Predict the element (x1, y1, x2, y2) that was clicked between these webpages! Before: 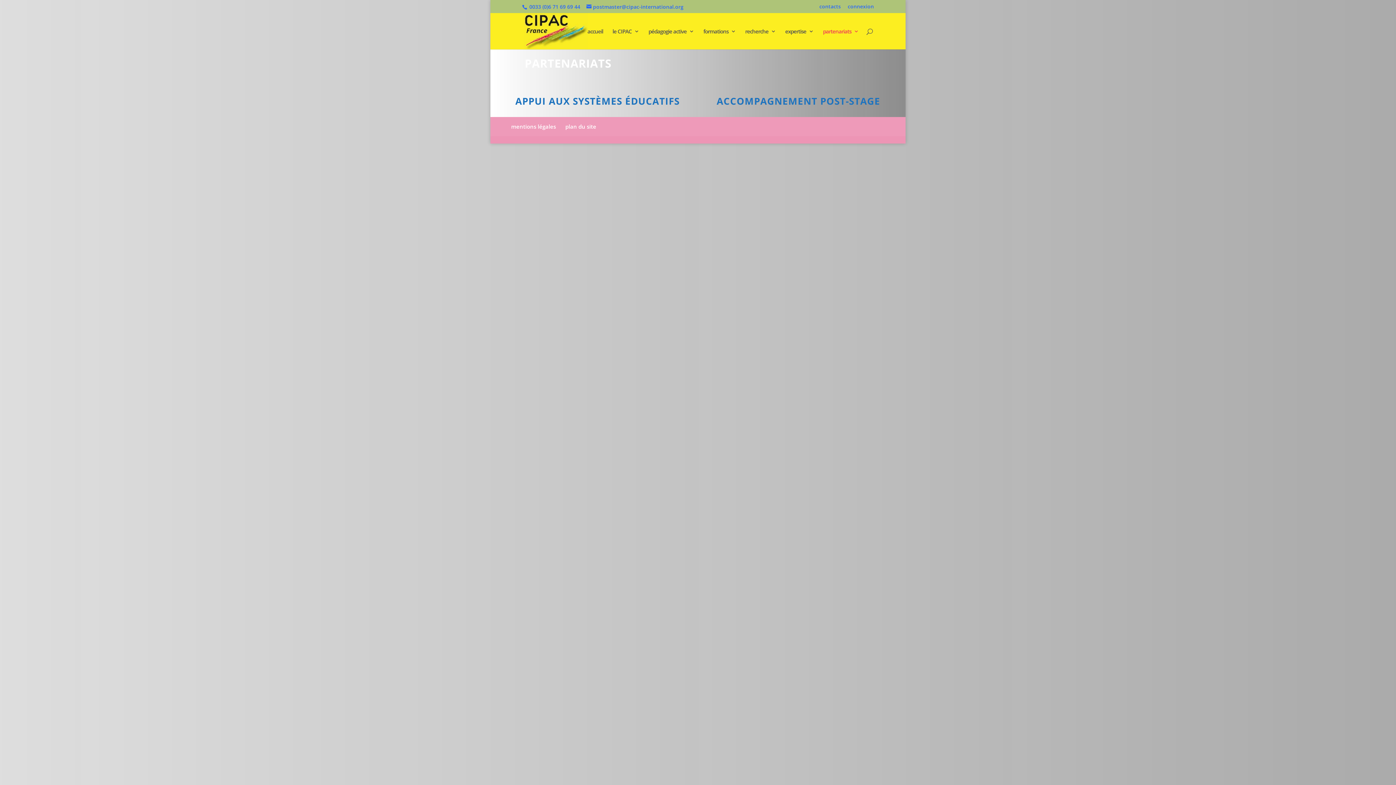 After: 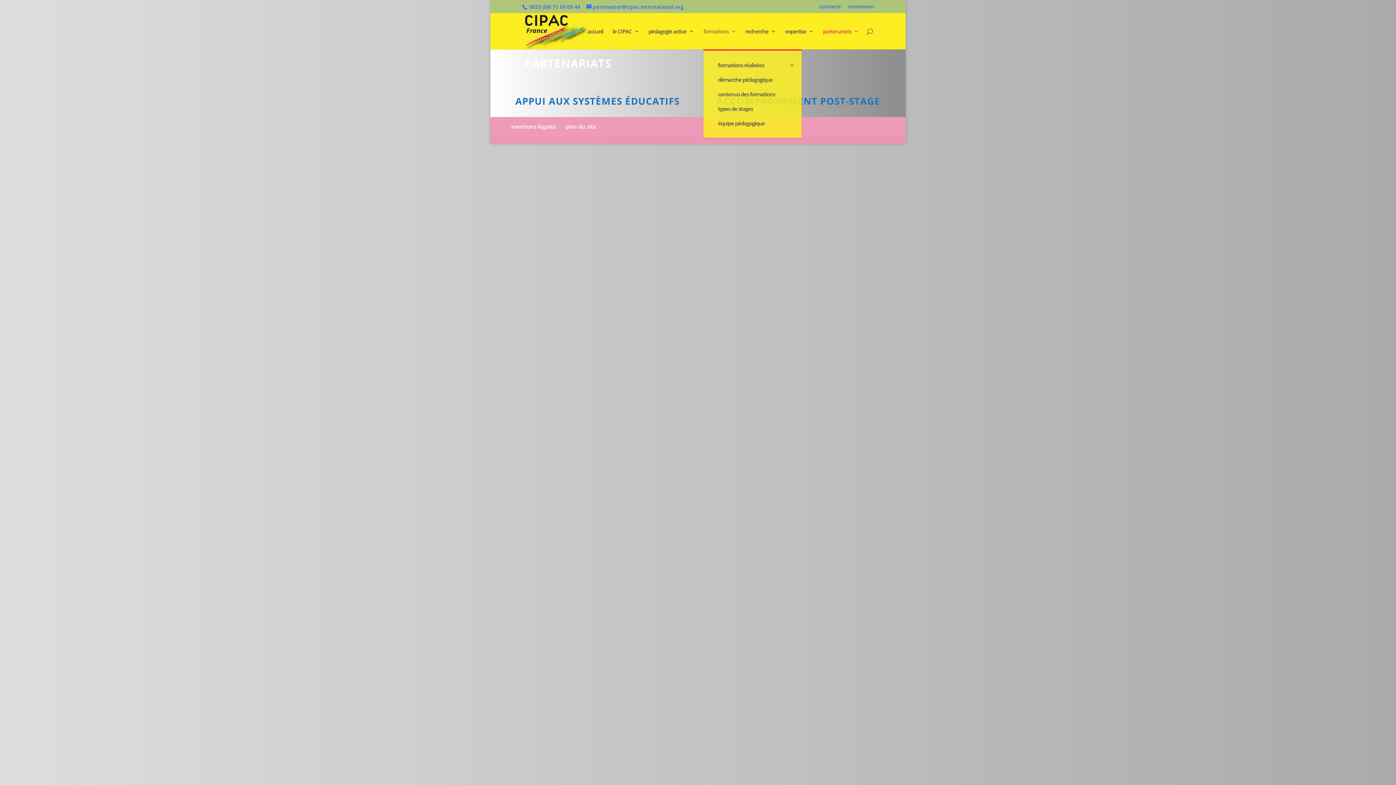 Action: label: formations bbox: (703, 28, 735, 49)